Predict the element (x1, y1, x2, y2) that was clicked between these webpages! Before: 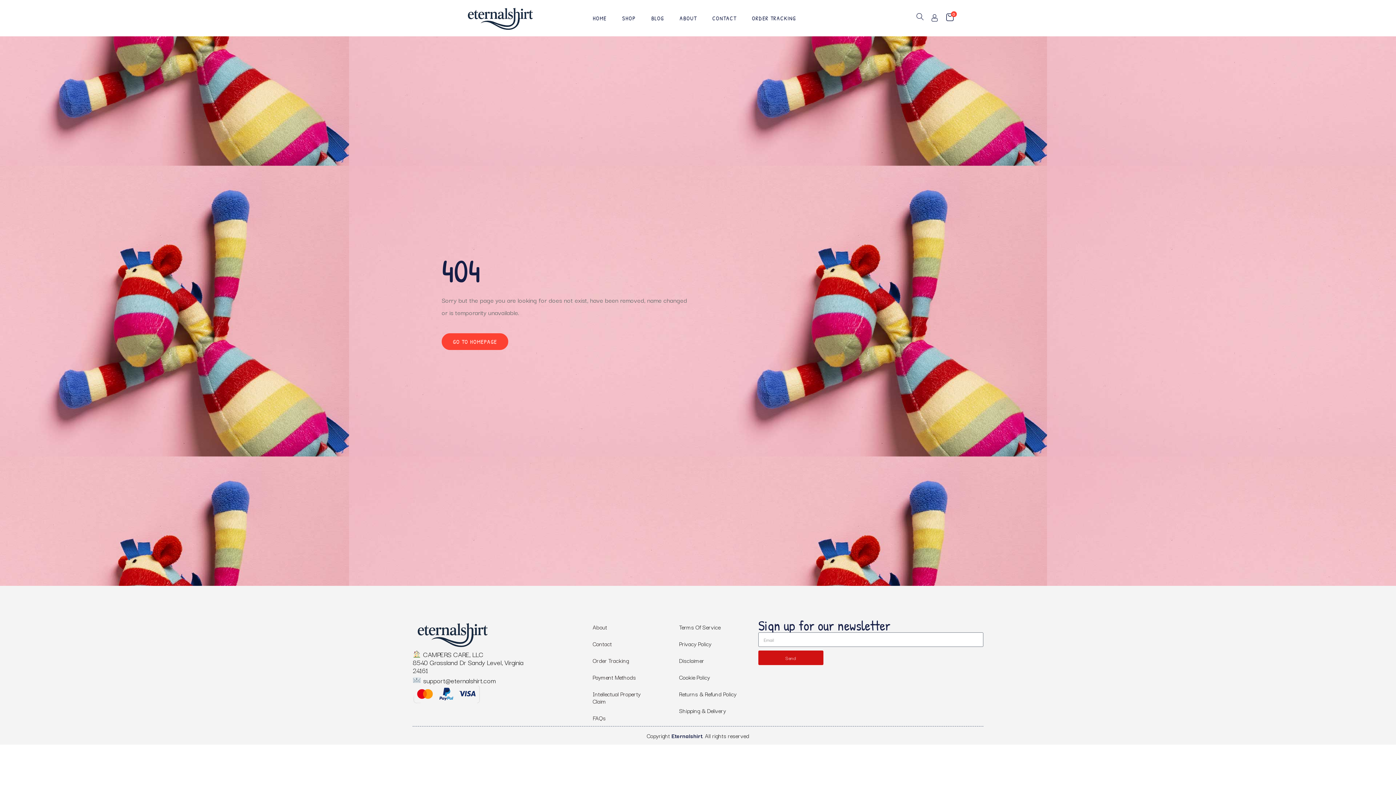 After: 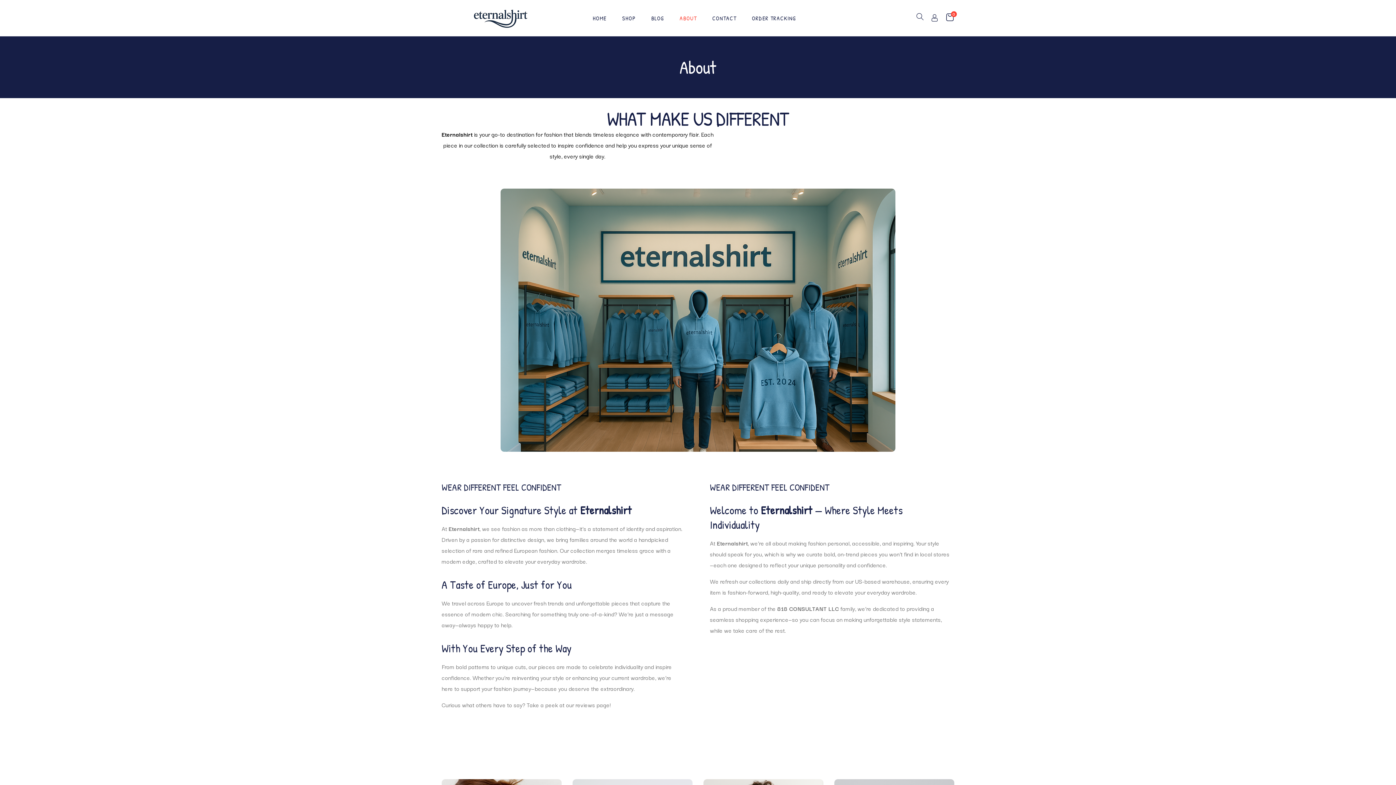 Action: label: ABOUT bbox: (679, 12, 696, 23)